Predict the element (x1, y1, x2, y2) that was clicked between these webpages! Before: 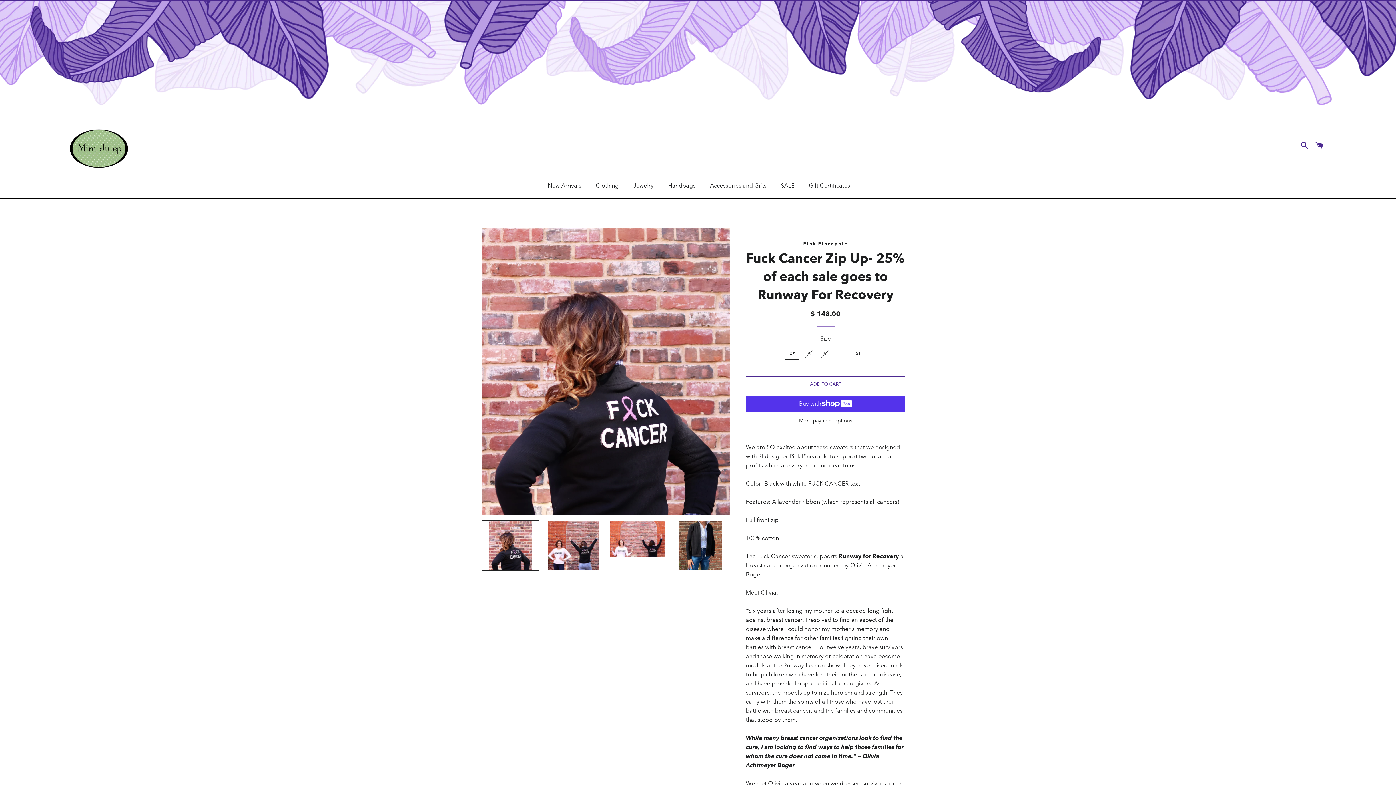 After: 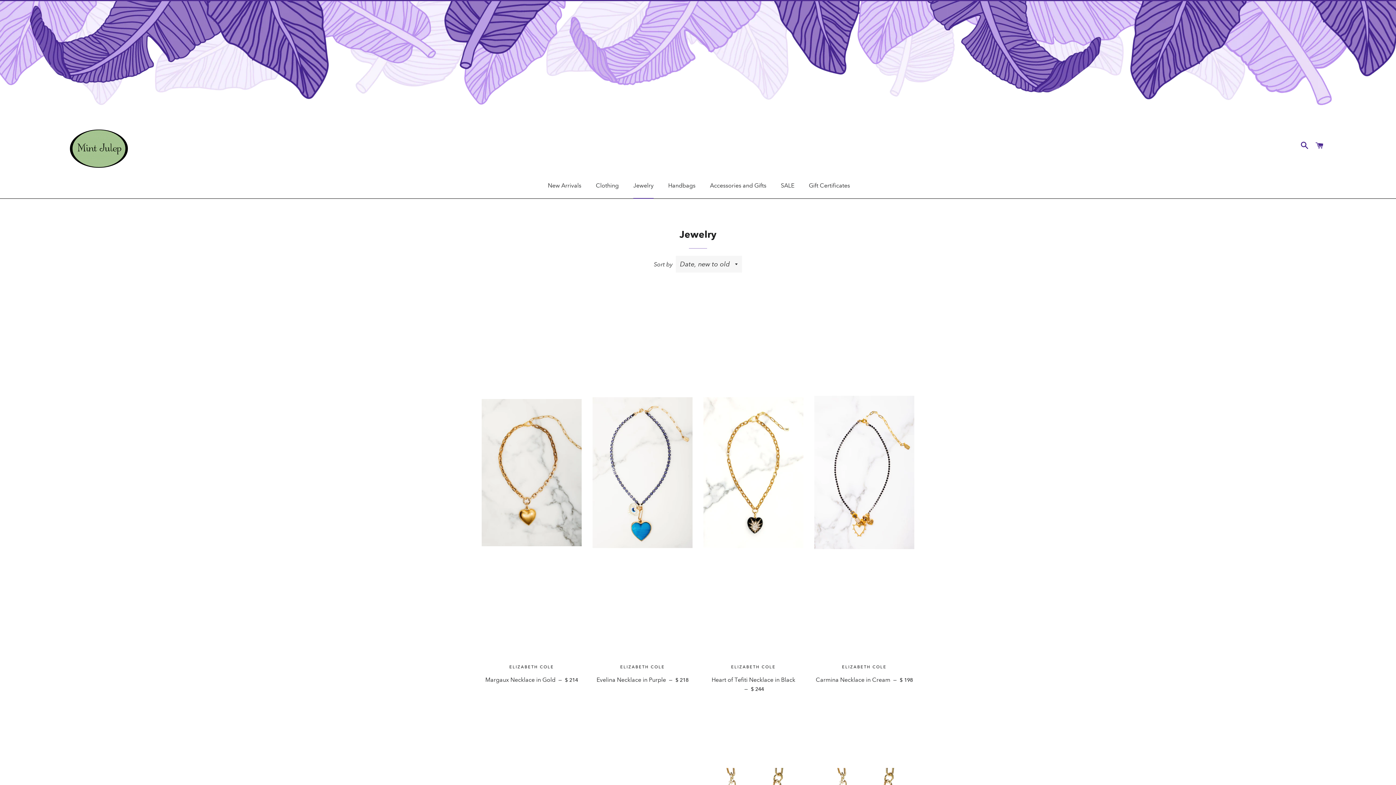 Action: bbox: (626, 174, 660, 198) label: Jewelry